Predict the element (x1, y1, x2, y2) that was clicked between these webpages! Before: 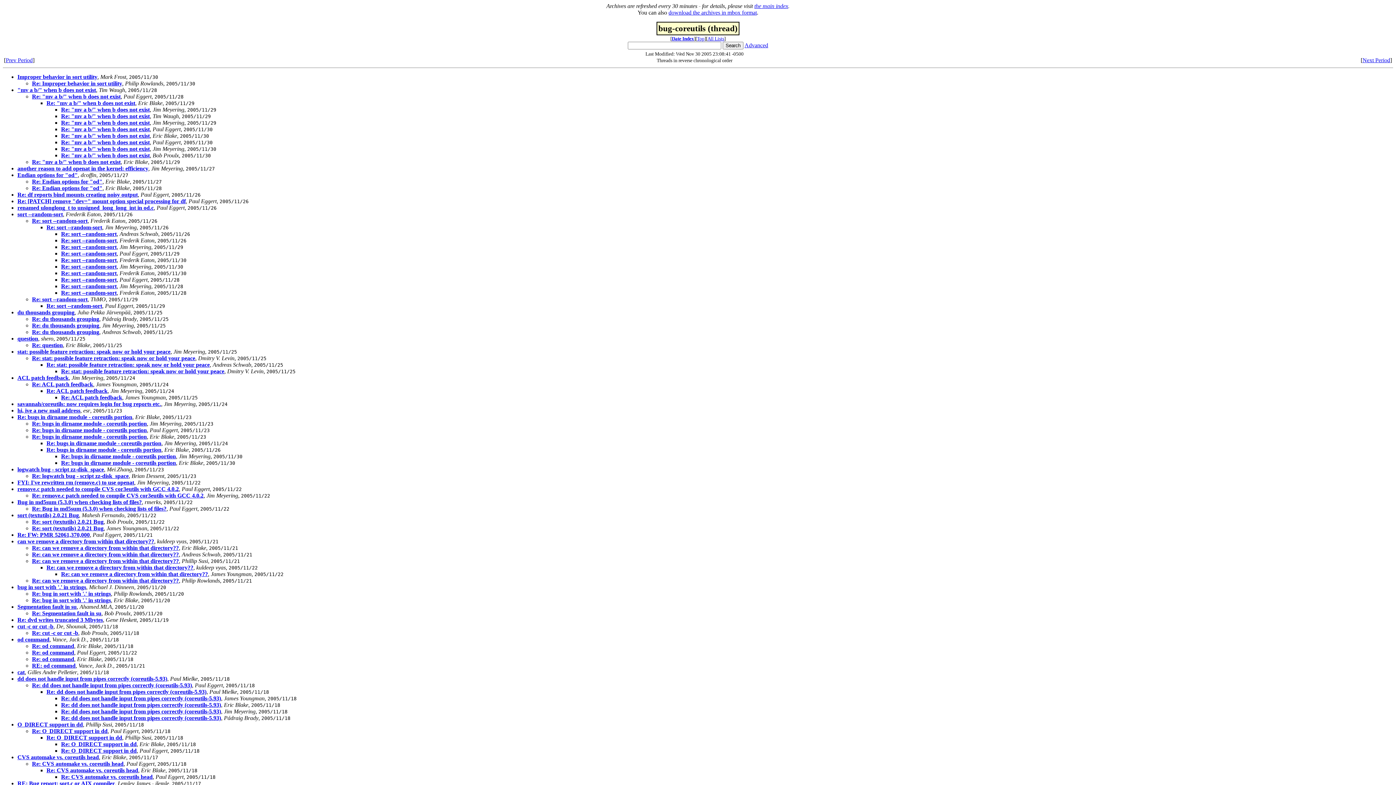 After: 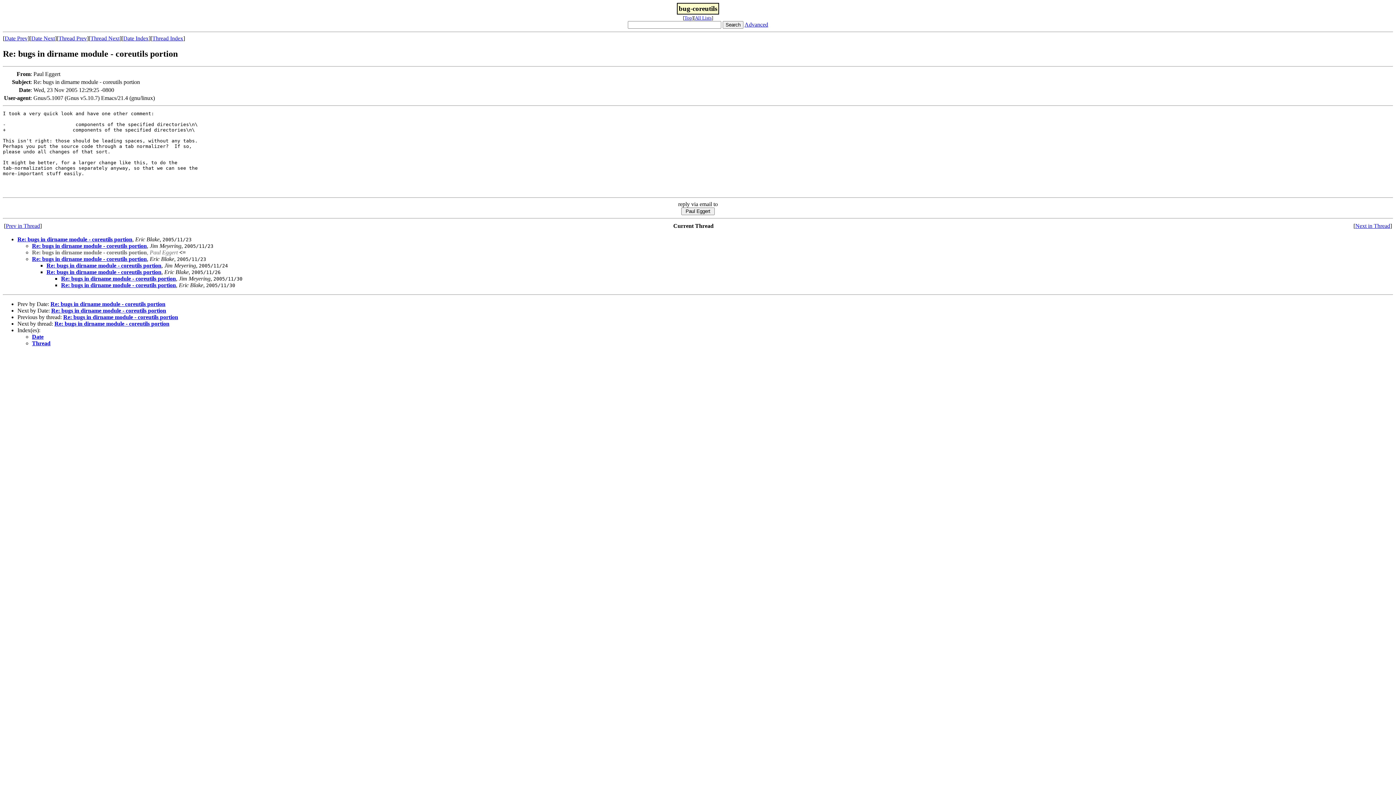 Action: label: Re: bugs in dirname module - coreutils portion bbox: (32, 427, 146, 433)